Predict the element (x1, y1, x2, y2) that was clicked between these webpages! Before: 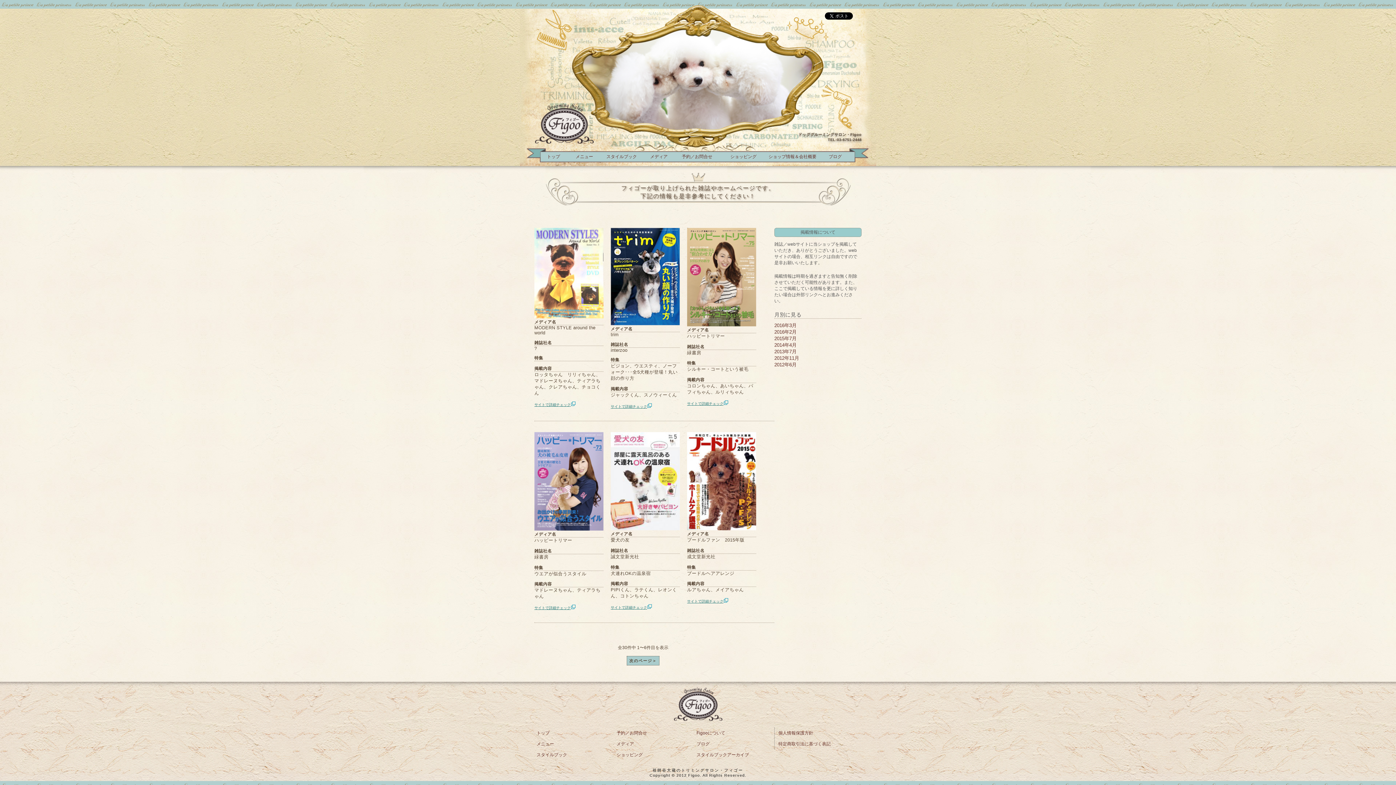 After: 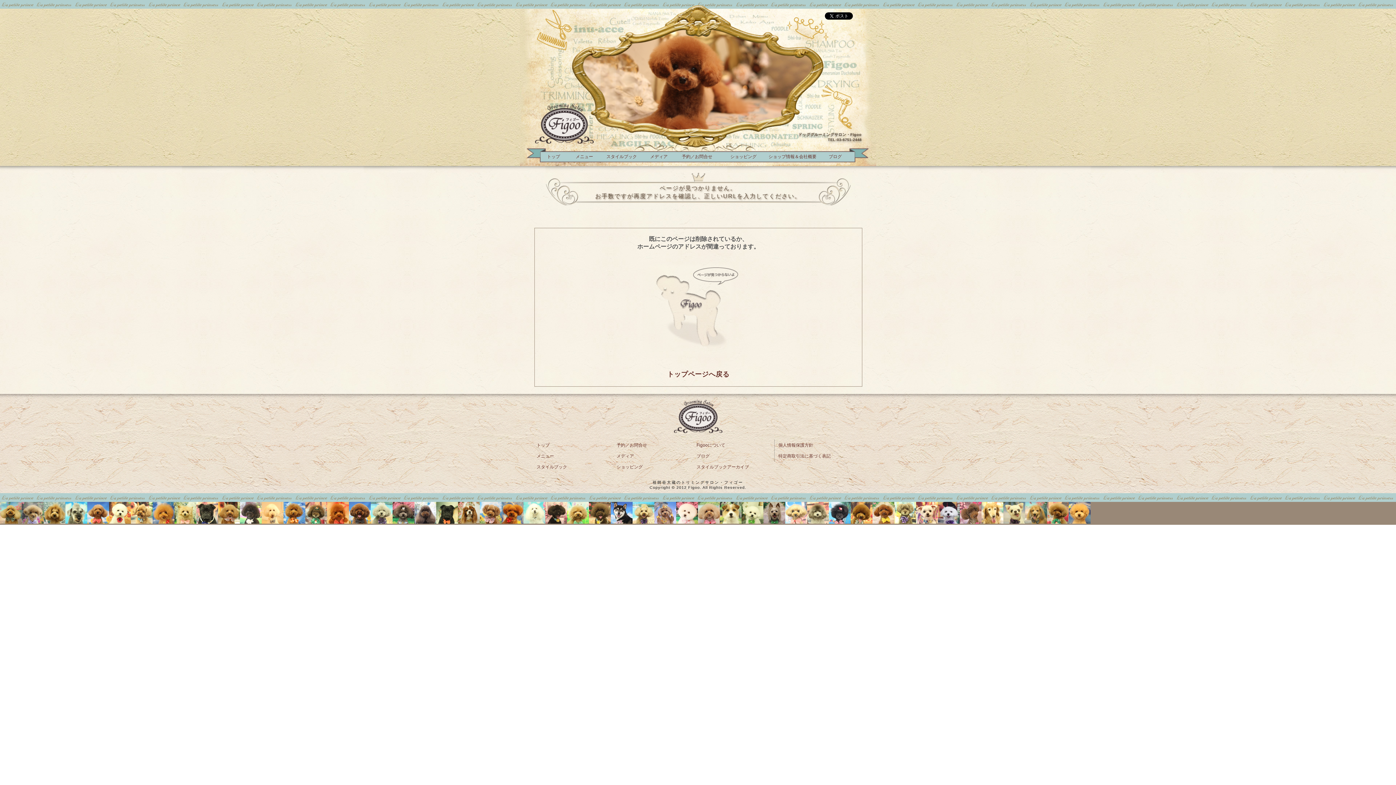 Action: bbox: (774, 321, 796, 330) label: 2016年3月